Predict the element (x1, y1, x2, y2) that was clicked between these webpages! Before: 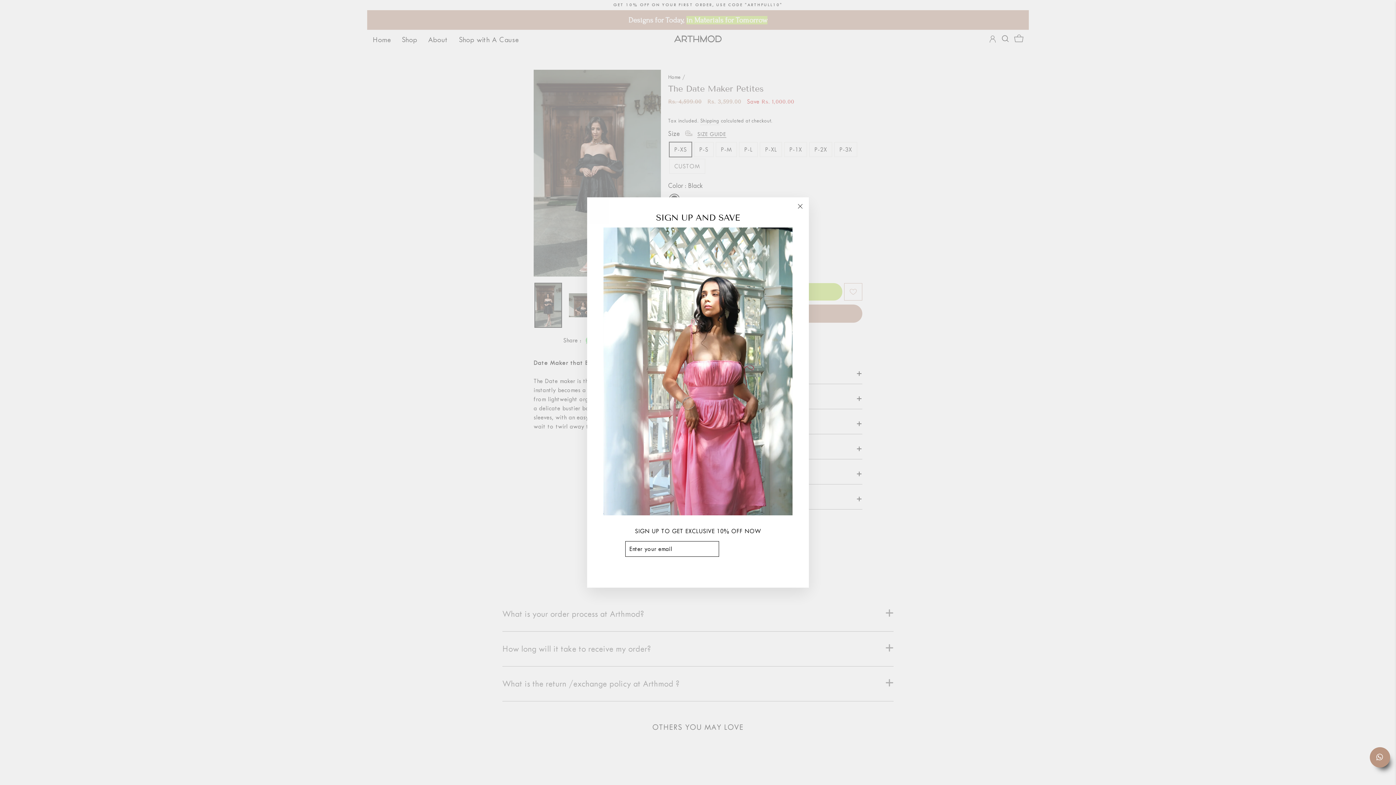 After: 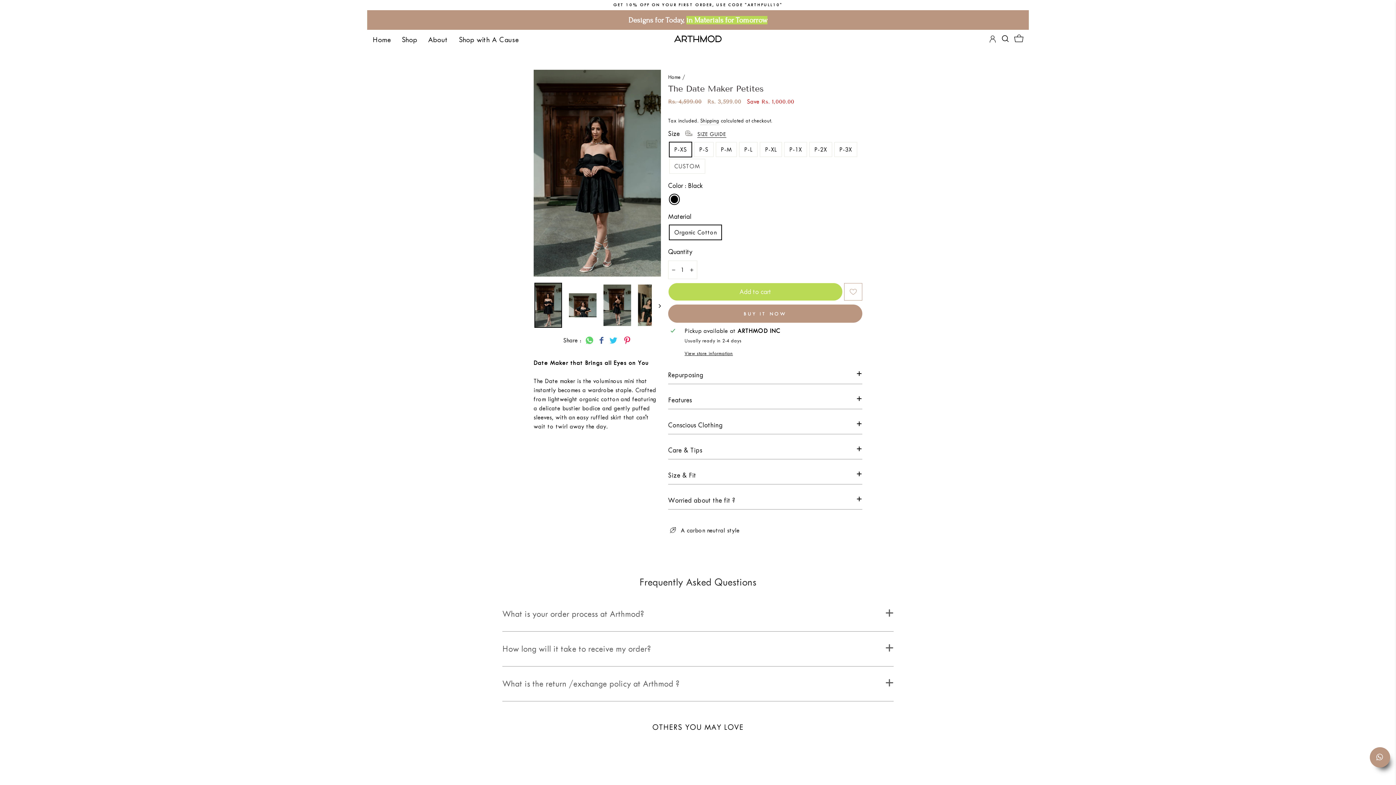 Action: bbox: (696, 579, 700, 580)